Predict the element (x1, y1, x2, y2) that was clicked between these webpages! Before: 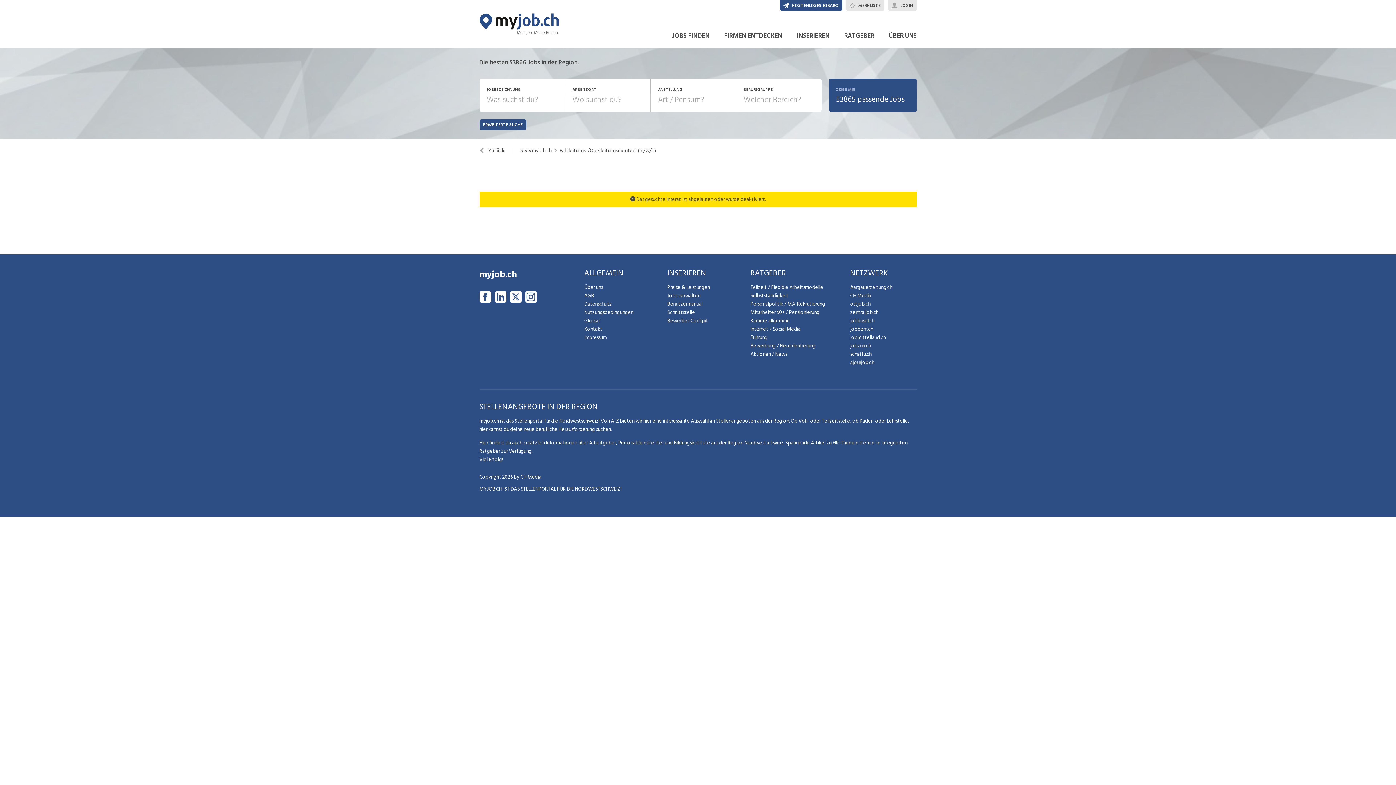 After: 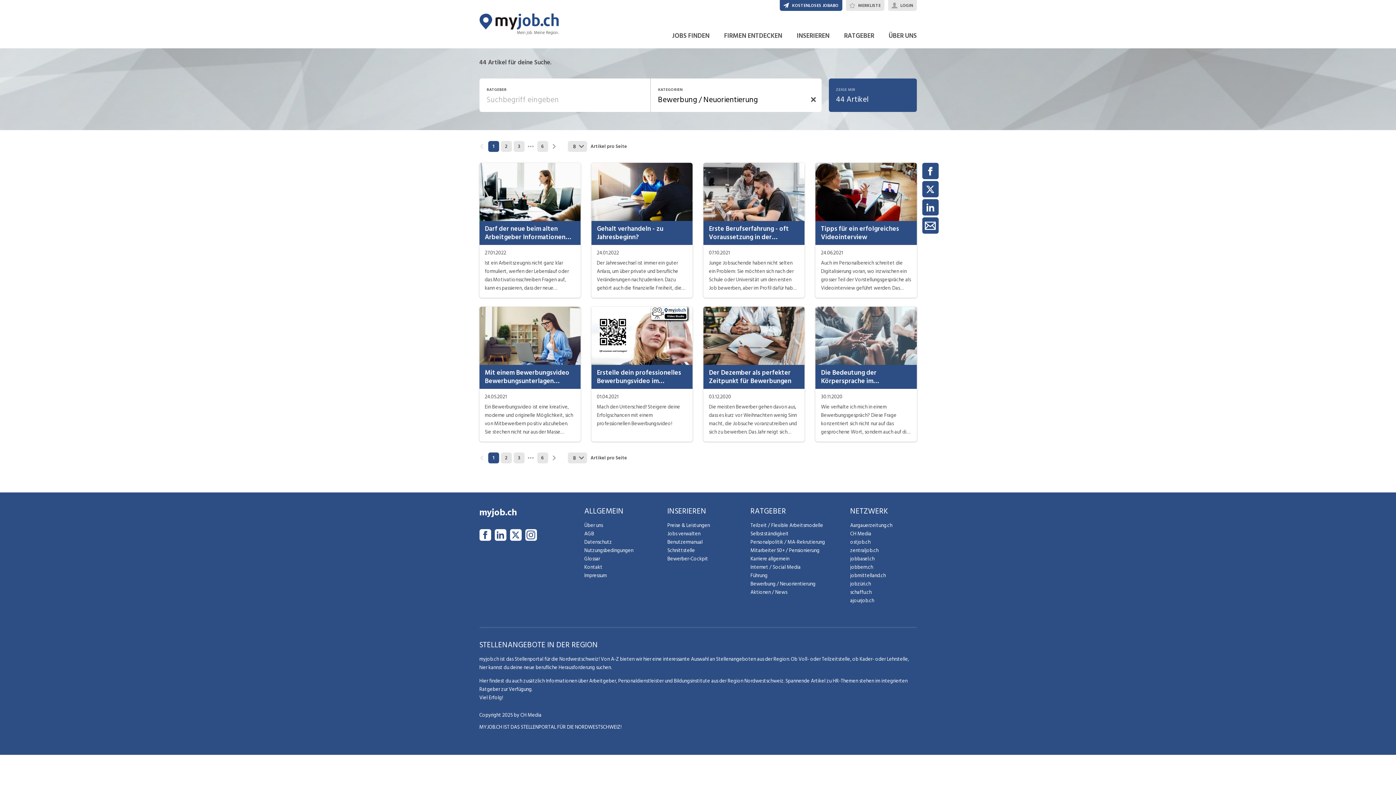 Action: label: Bewerbung / Neuorientierung bbox: (750, 341, 844, 350)